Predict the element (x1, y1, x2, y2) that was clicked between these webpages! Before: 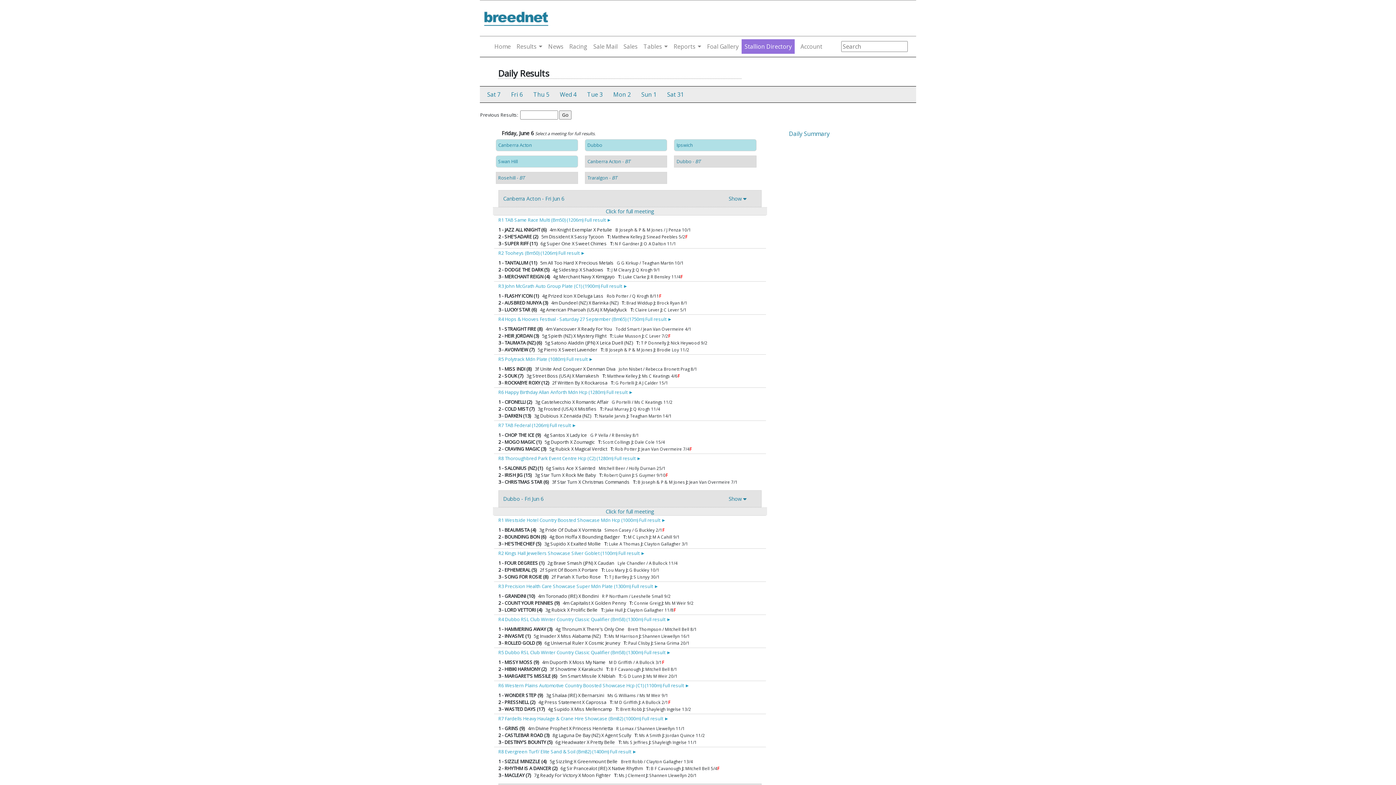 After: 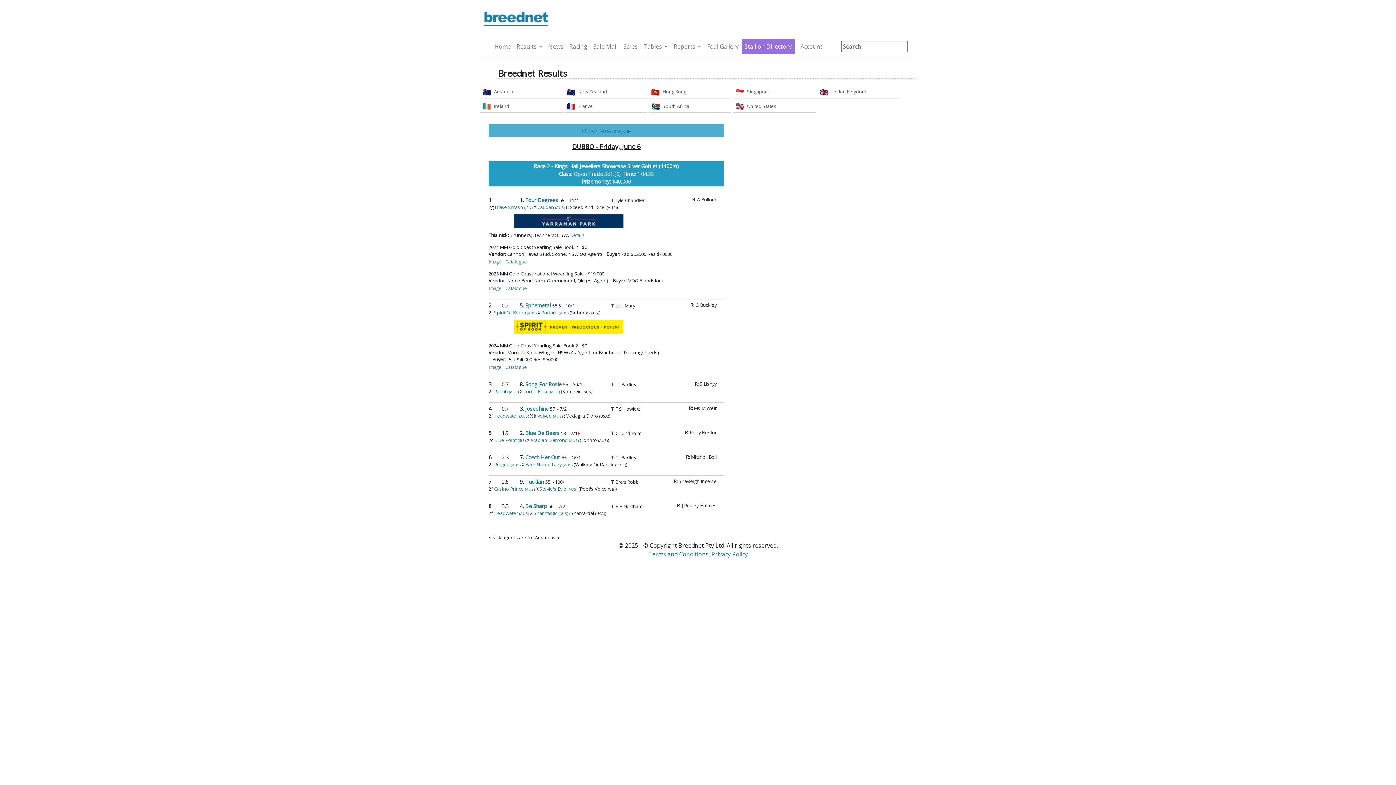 Action: label: R2 Kings Hall Jewellers Showcase Silver Goblet (1100m) Full result ► bbox: (496, 549, 764, 560)